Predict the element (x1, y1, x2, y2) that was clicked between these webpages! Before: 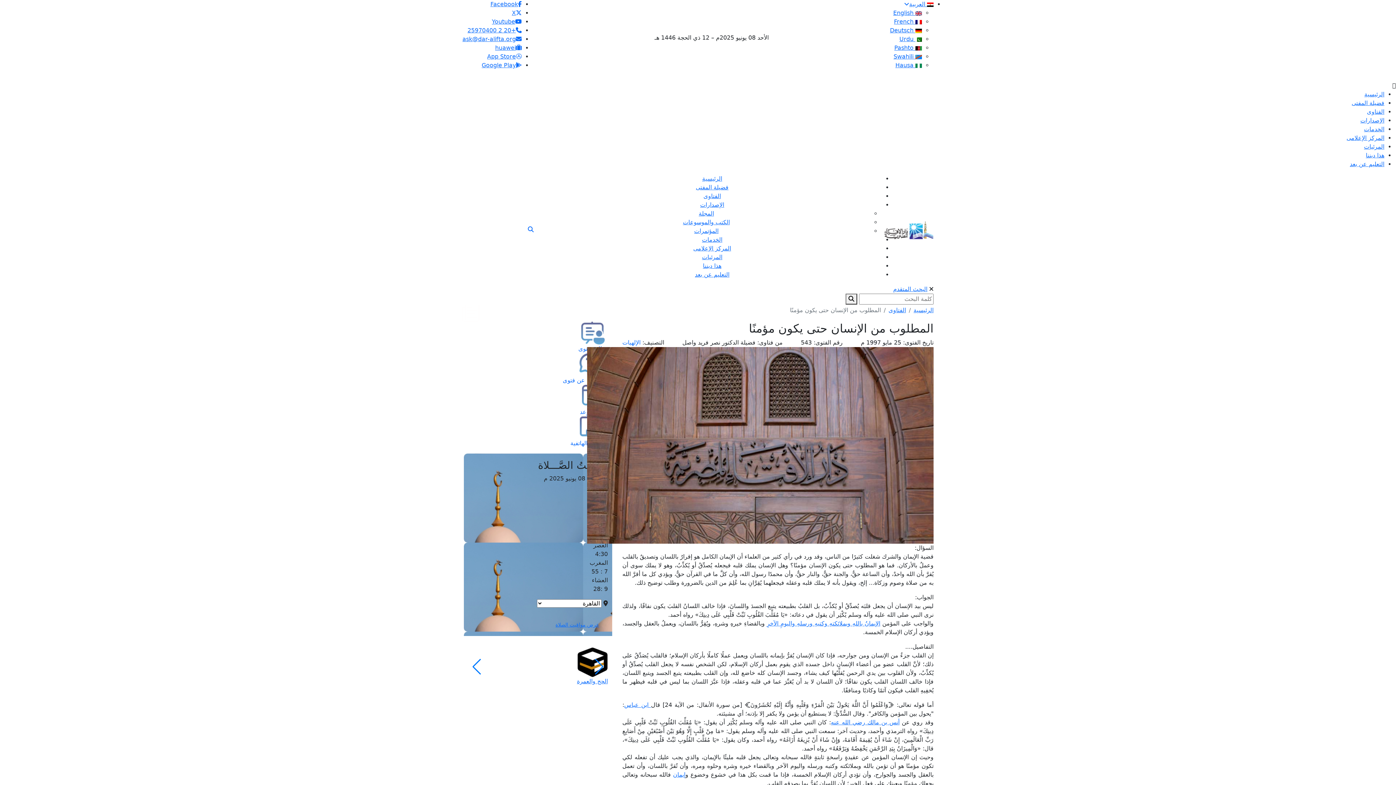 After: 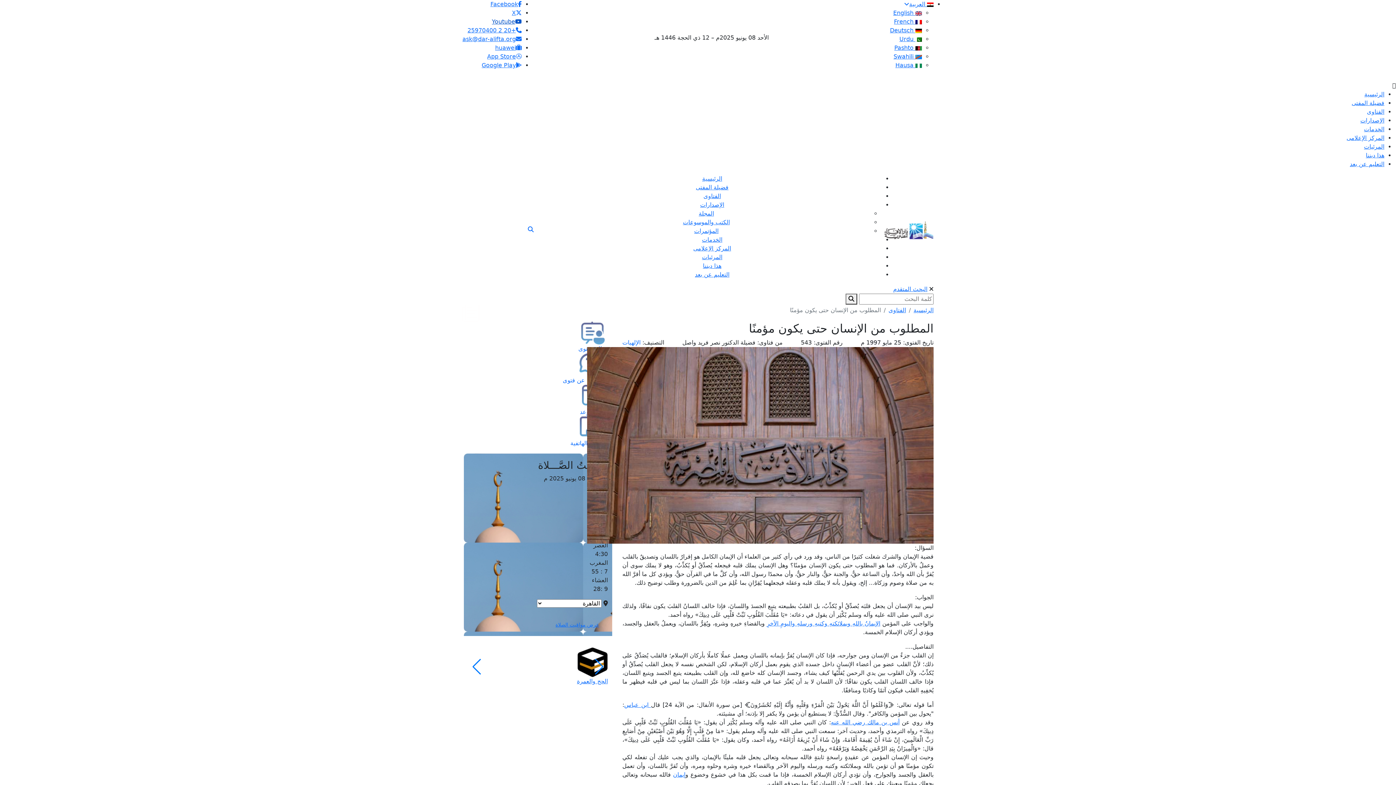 Action: bbox: (492, 18, 521, 25) label: Youtube